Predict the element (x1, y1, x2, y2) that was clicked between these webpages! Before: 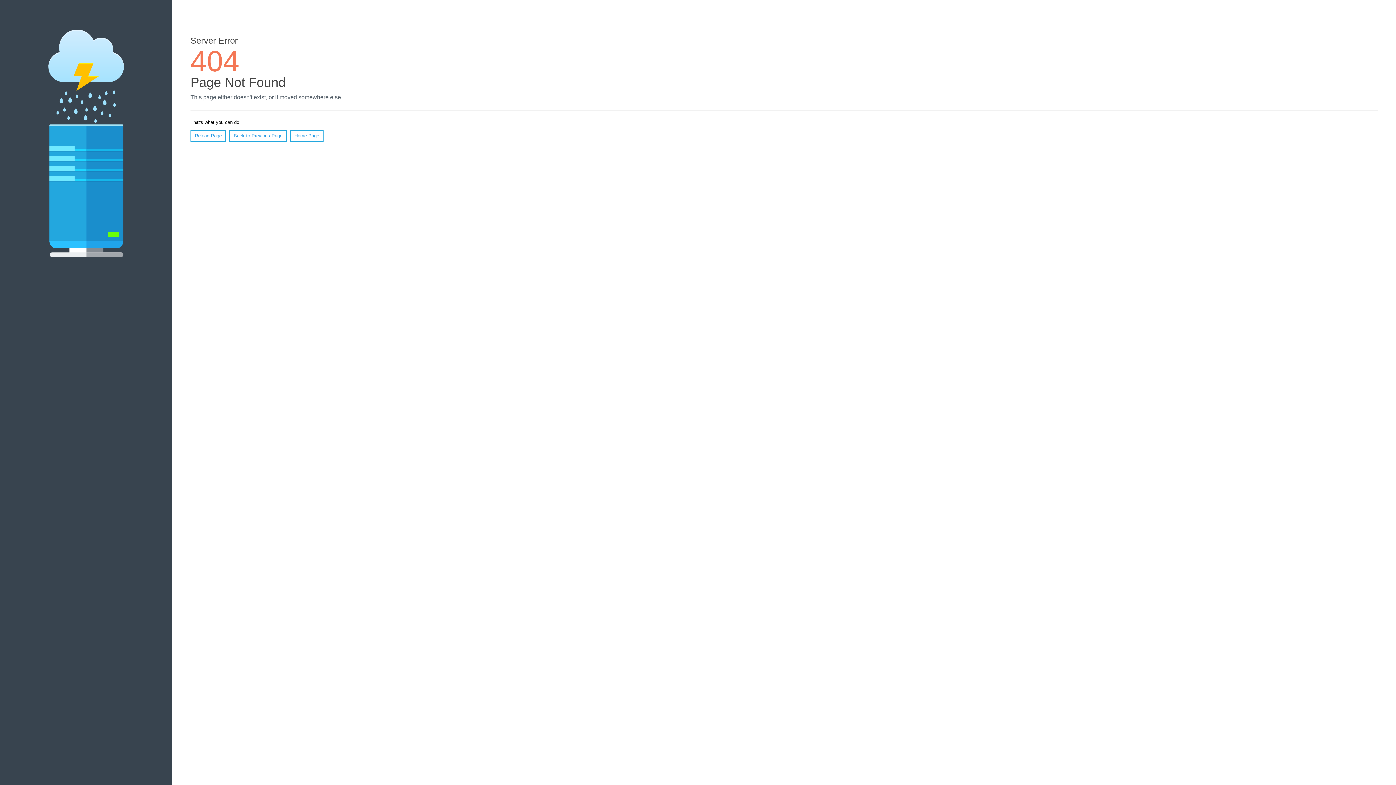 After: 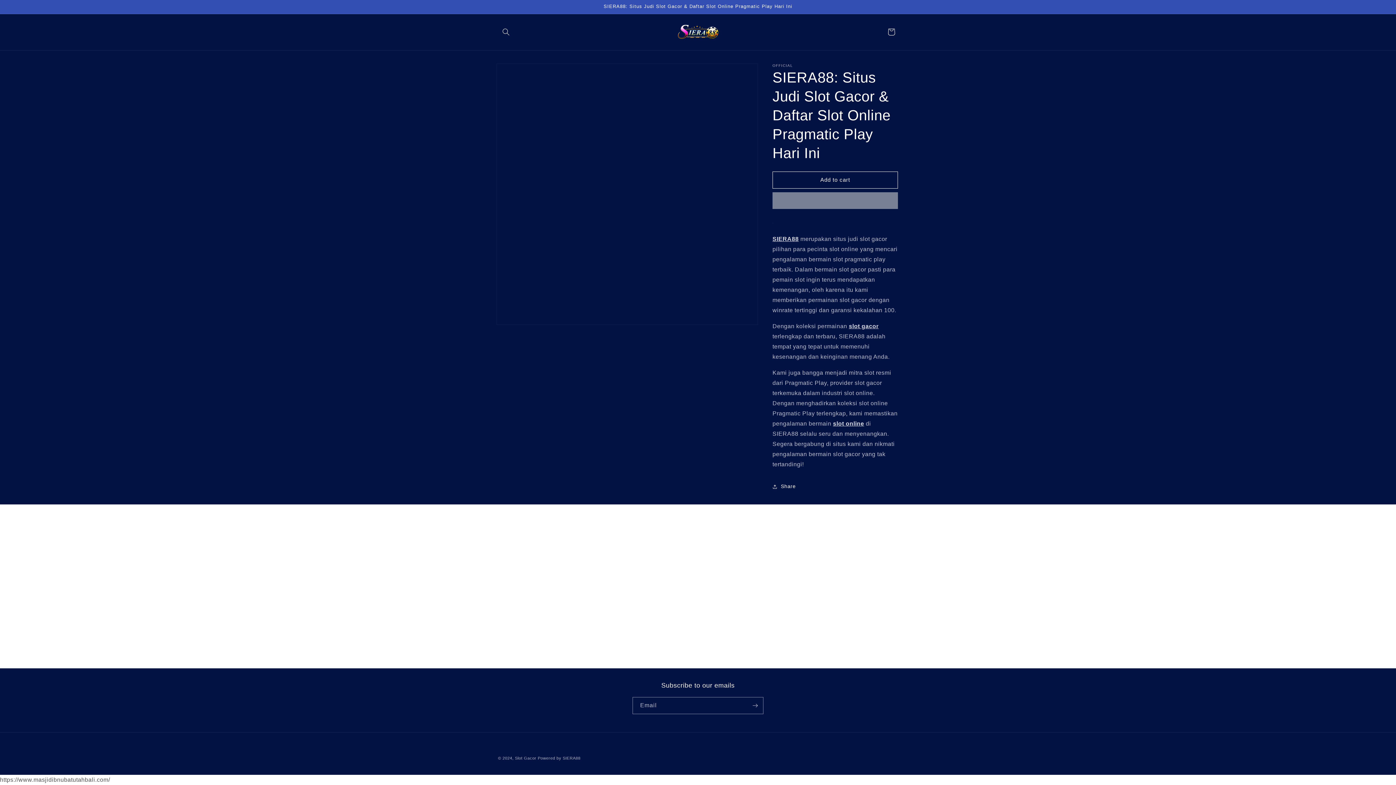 Action: label: Home Page bbox: (290, 130, 323, 141)